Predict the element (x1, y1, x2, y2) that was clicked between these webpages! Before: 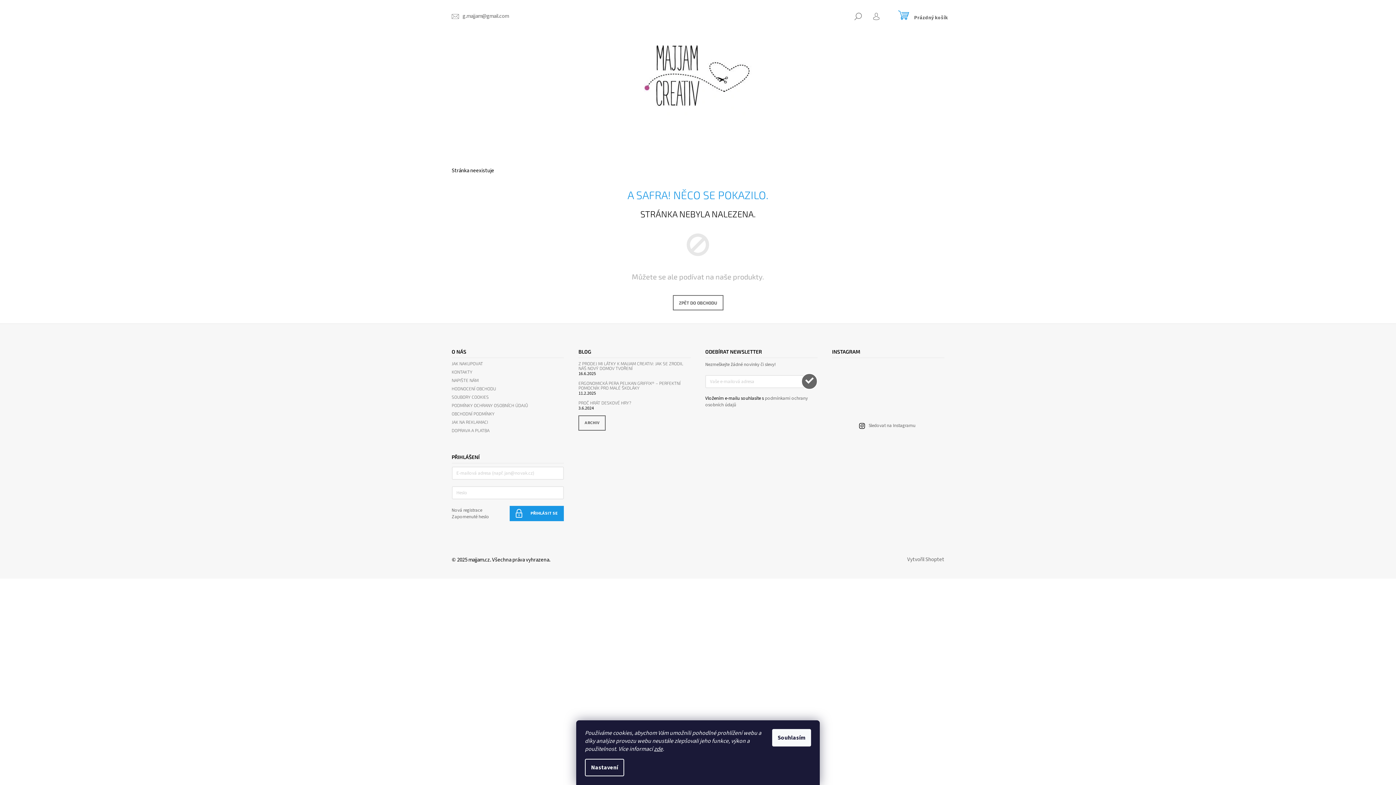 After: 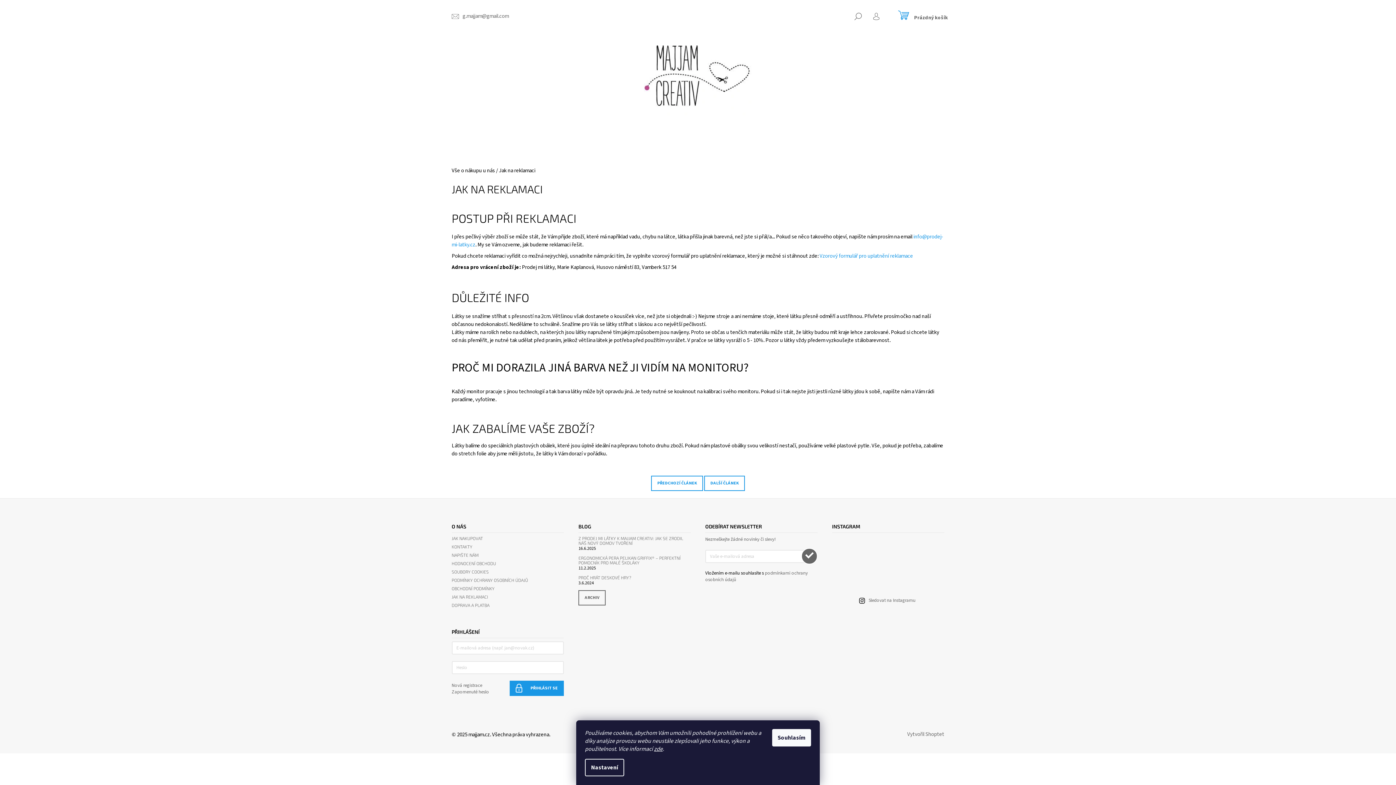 Action: bbox: (451, 420, 564, 424) label: JAK NA REKLAMACI